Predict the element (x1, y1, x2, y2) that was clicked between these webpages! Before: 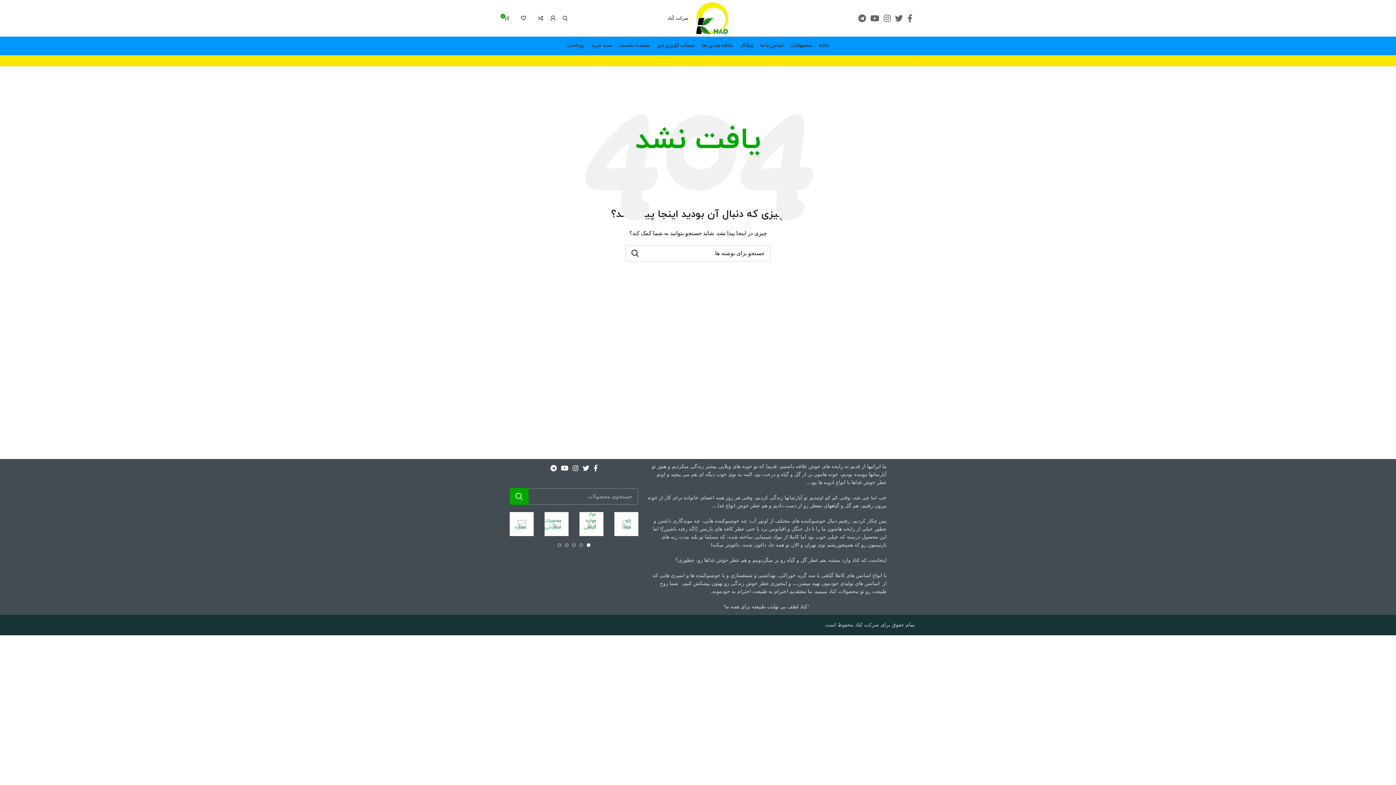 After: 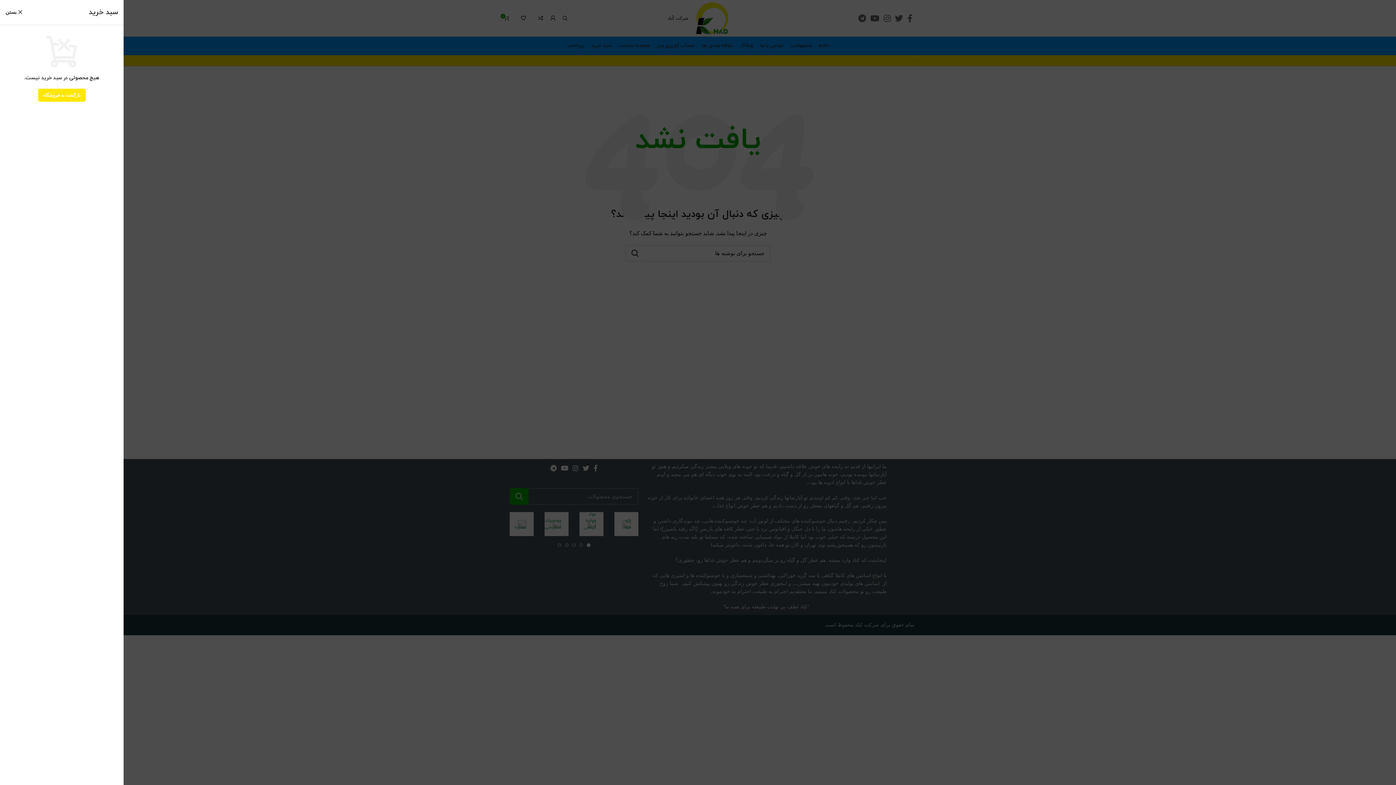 Action: label: 0
/ 0 تومان bbox: (479, 10, 512, 25)